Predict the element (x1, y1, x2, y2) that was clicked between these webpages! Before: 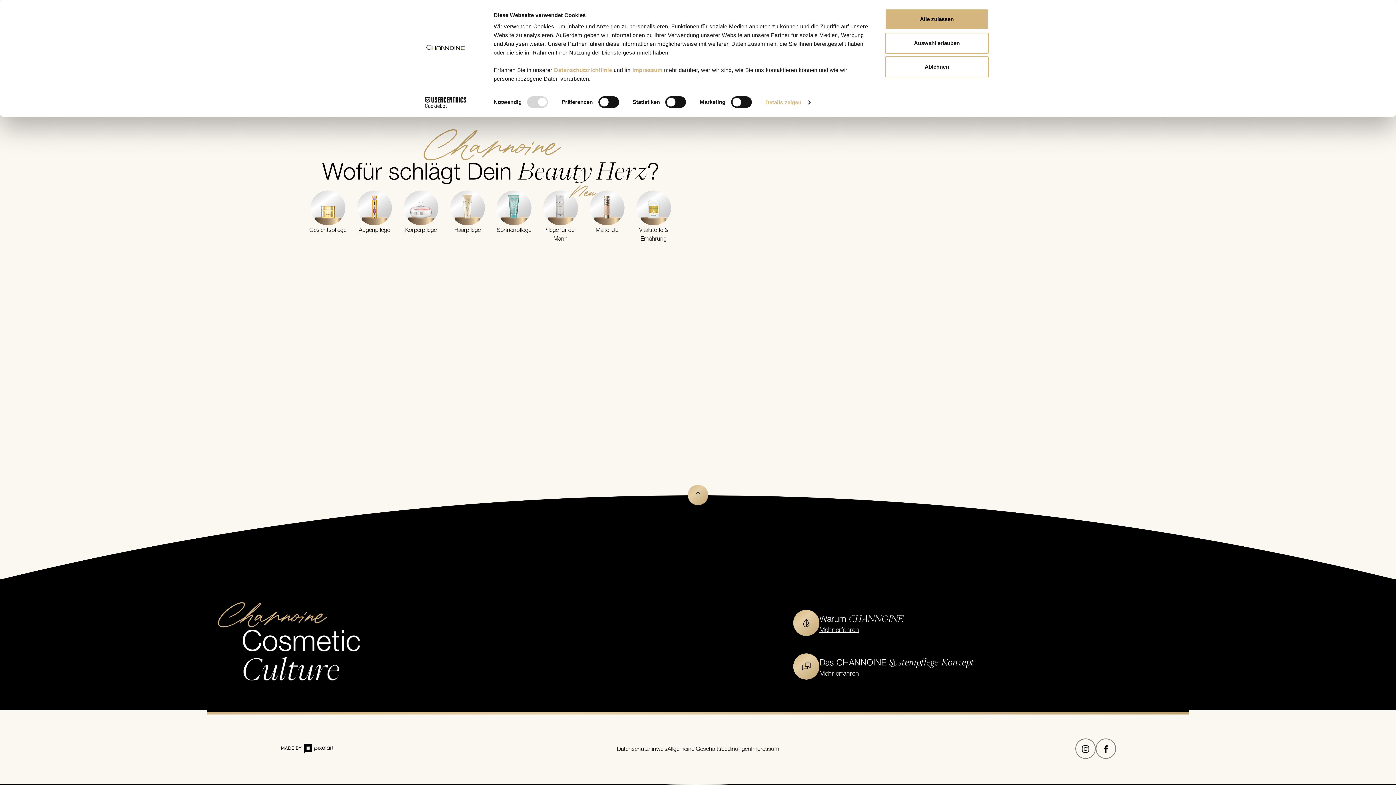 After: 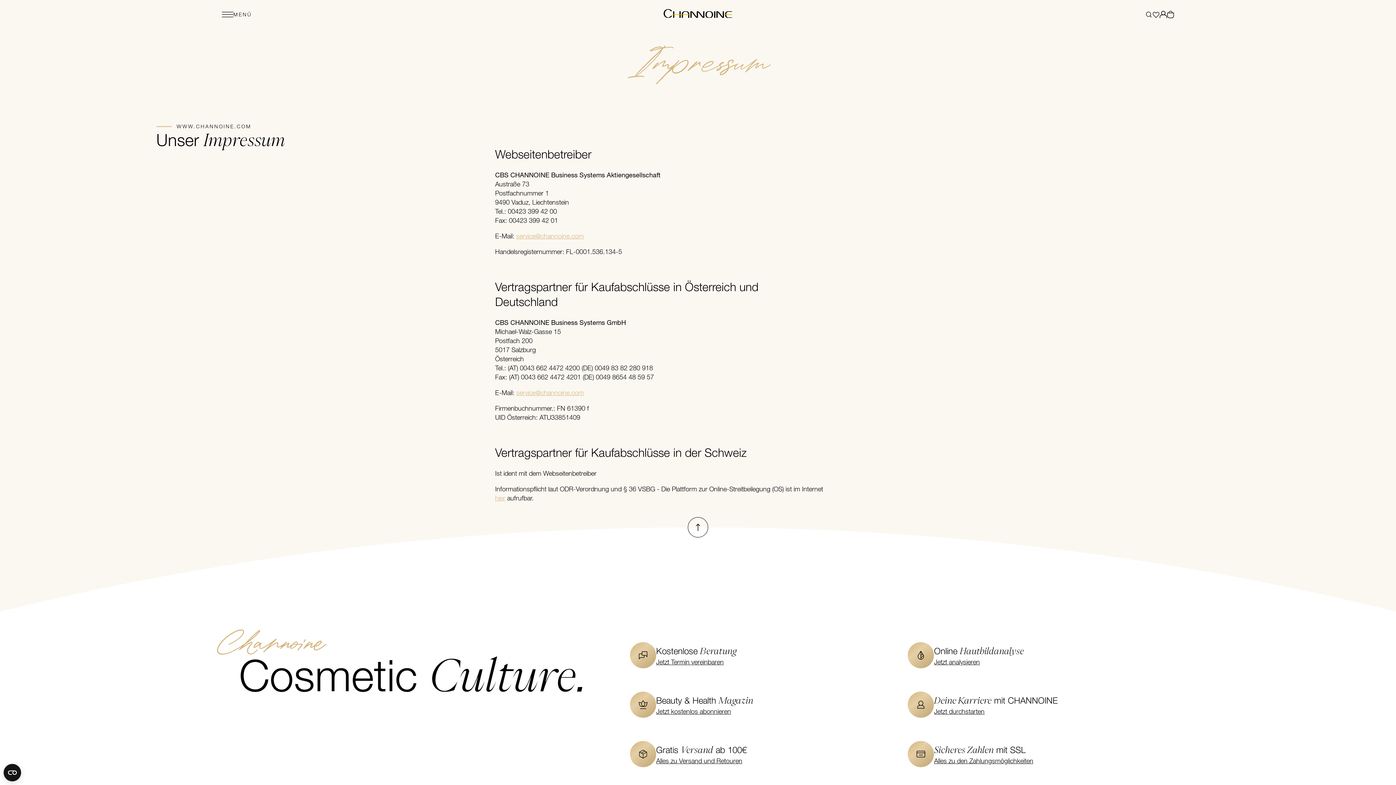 Action: bbox: (751, 745, 779, 752) label: Impressum